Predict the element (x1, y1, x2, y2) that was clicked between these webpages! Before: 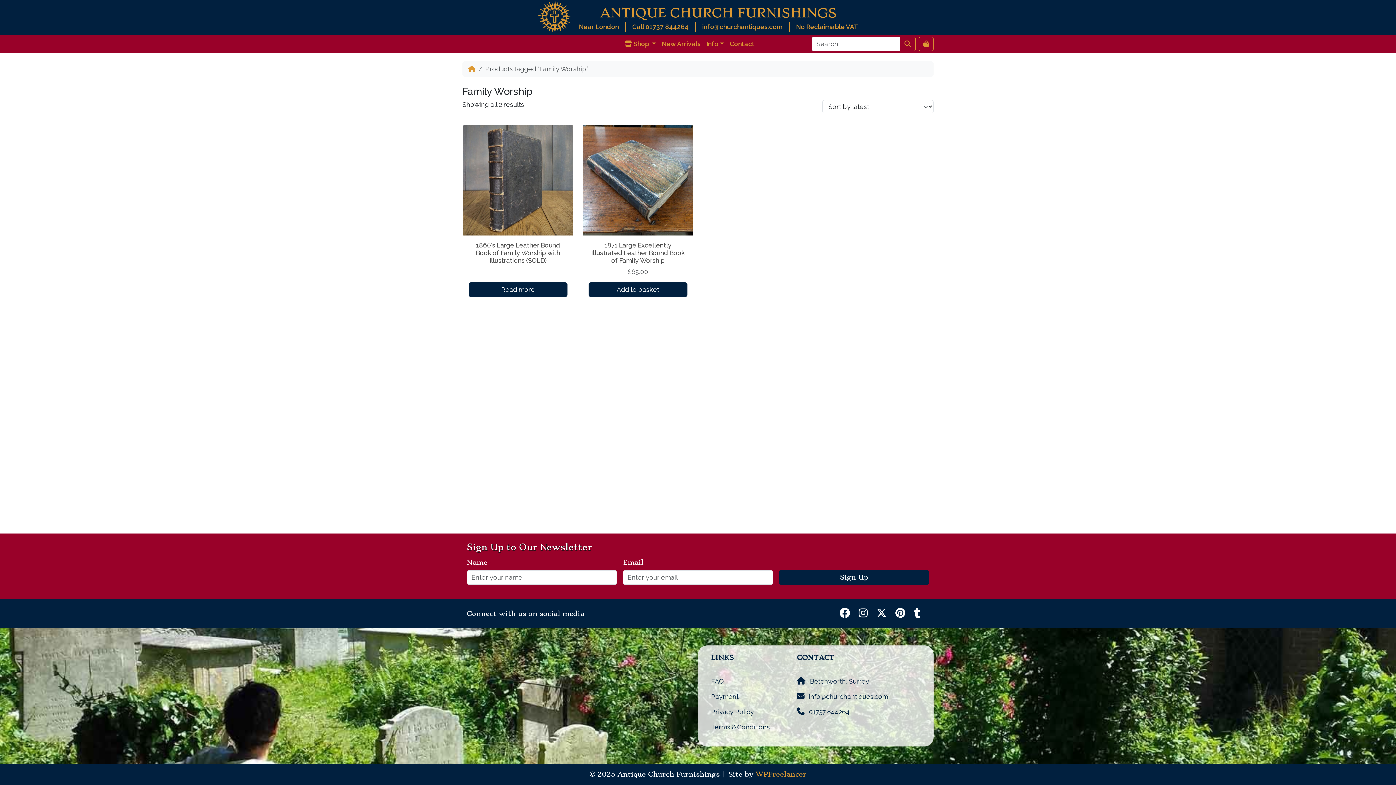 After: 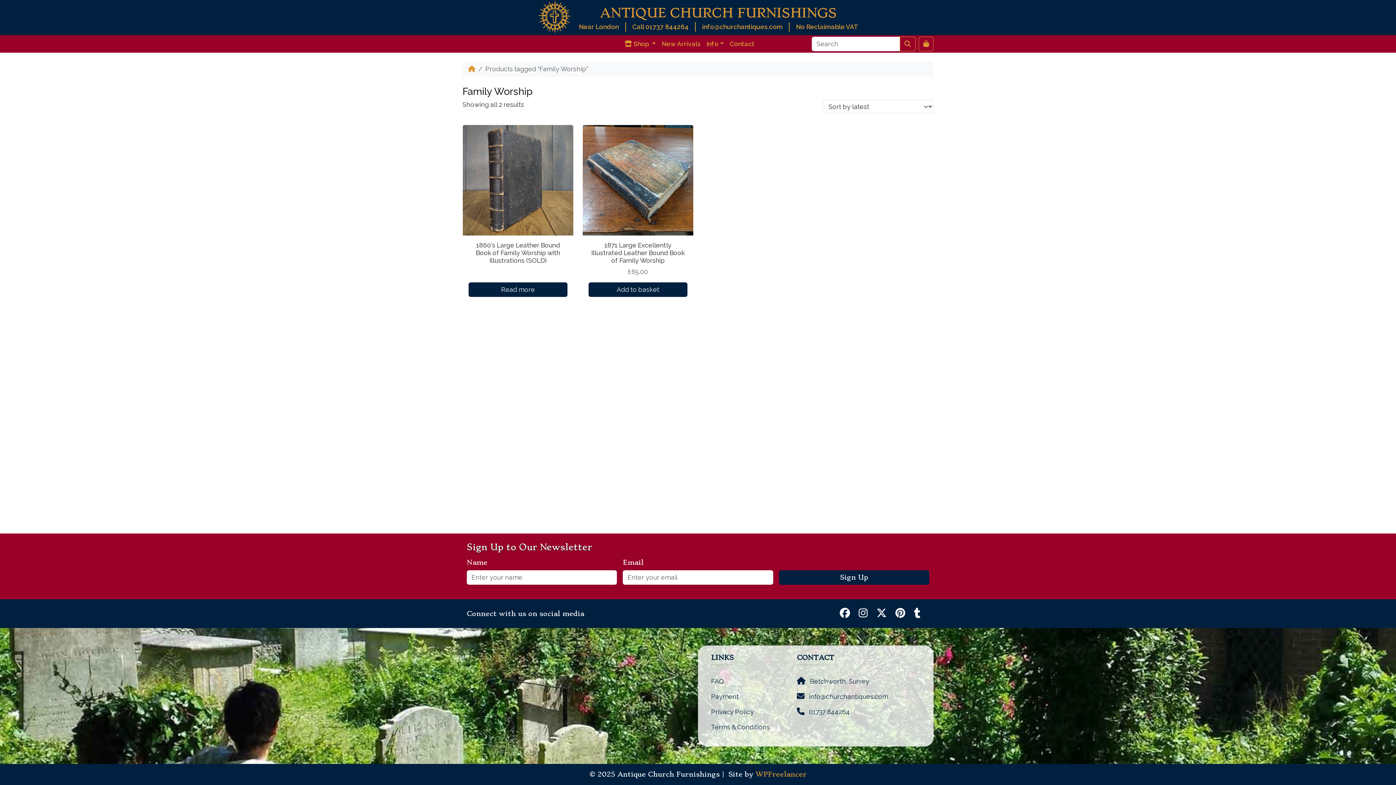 Action: bbox: (797, 707, 925, 717) label:  01737 844264